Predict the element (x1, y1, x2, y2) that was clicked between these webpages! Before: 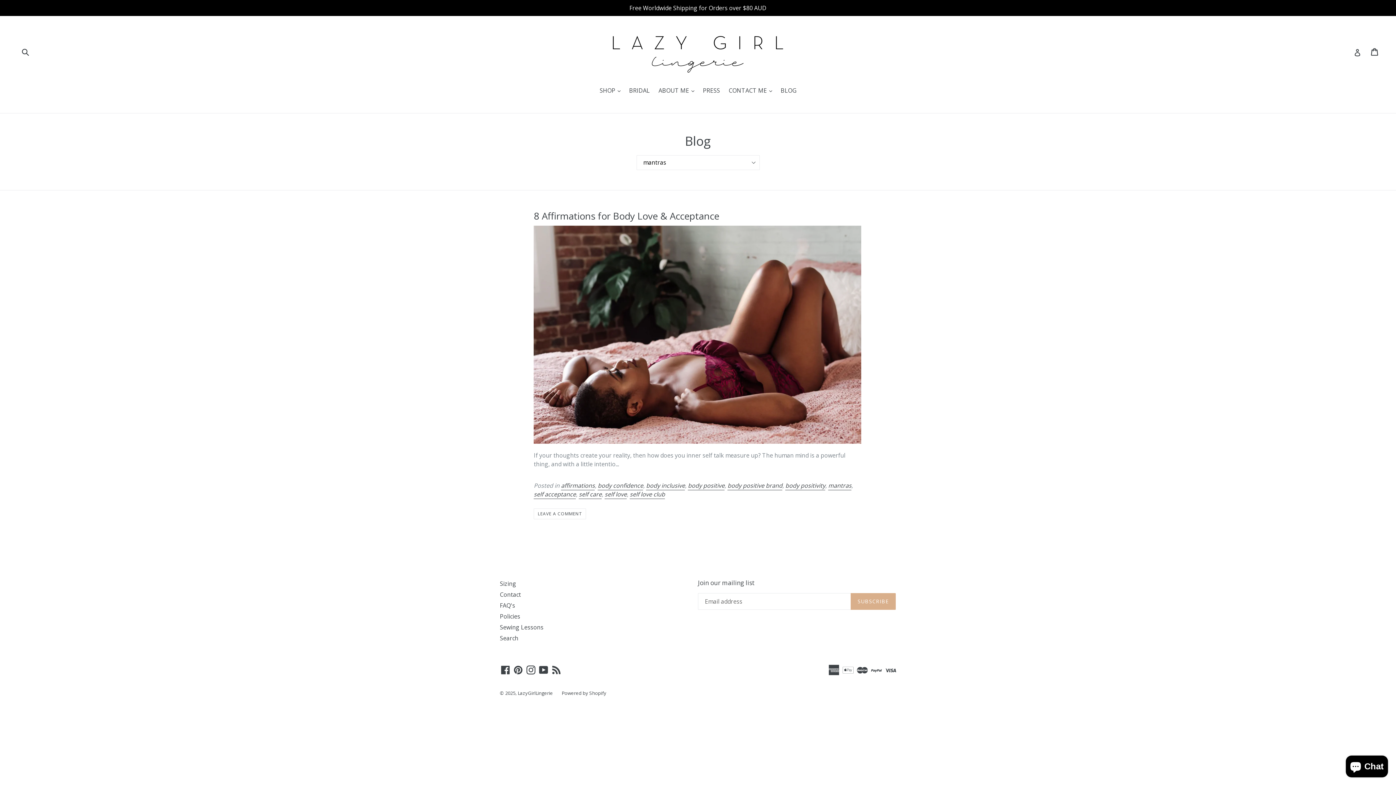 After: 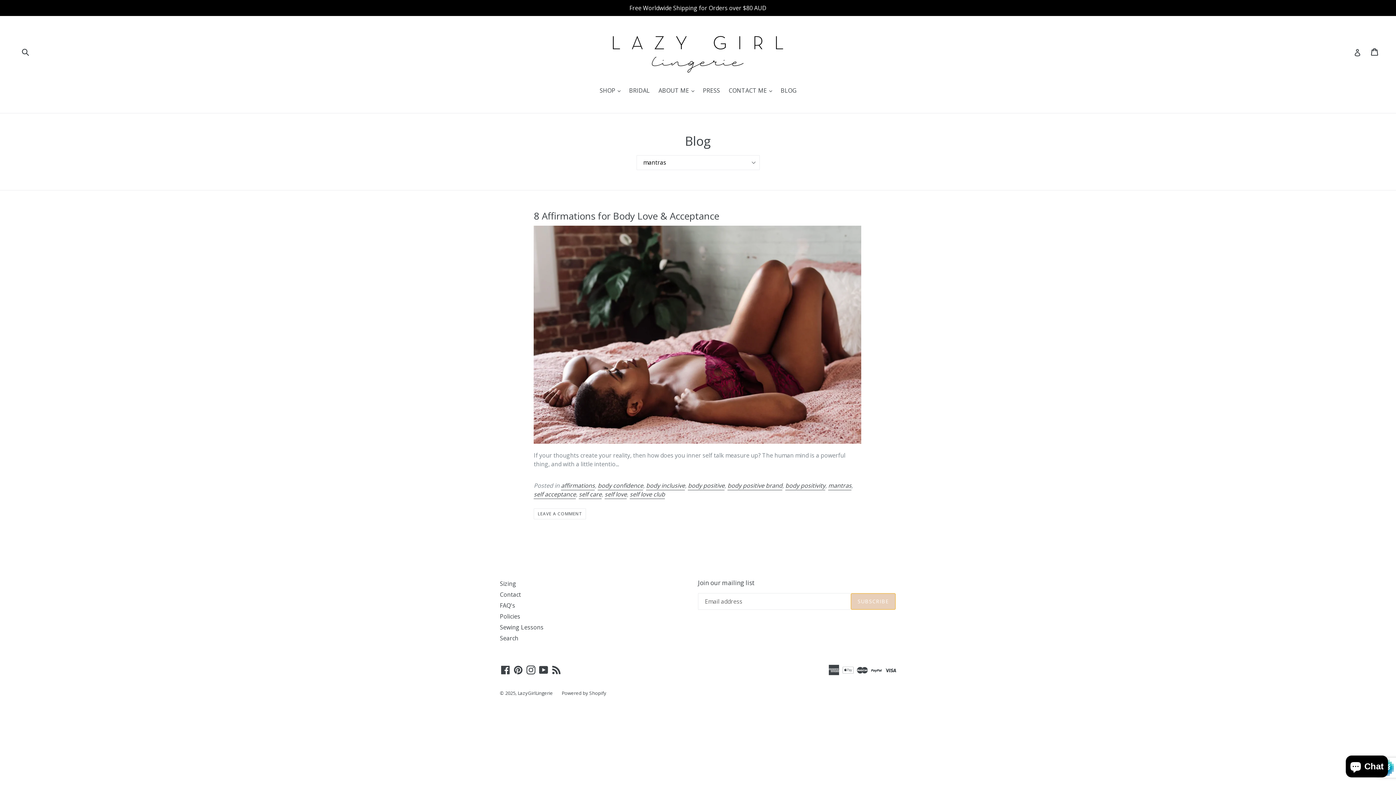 Action: label: SUBSCRIBE bbox: (850, 593, 896, 610)